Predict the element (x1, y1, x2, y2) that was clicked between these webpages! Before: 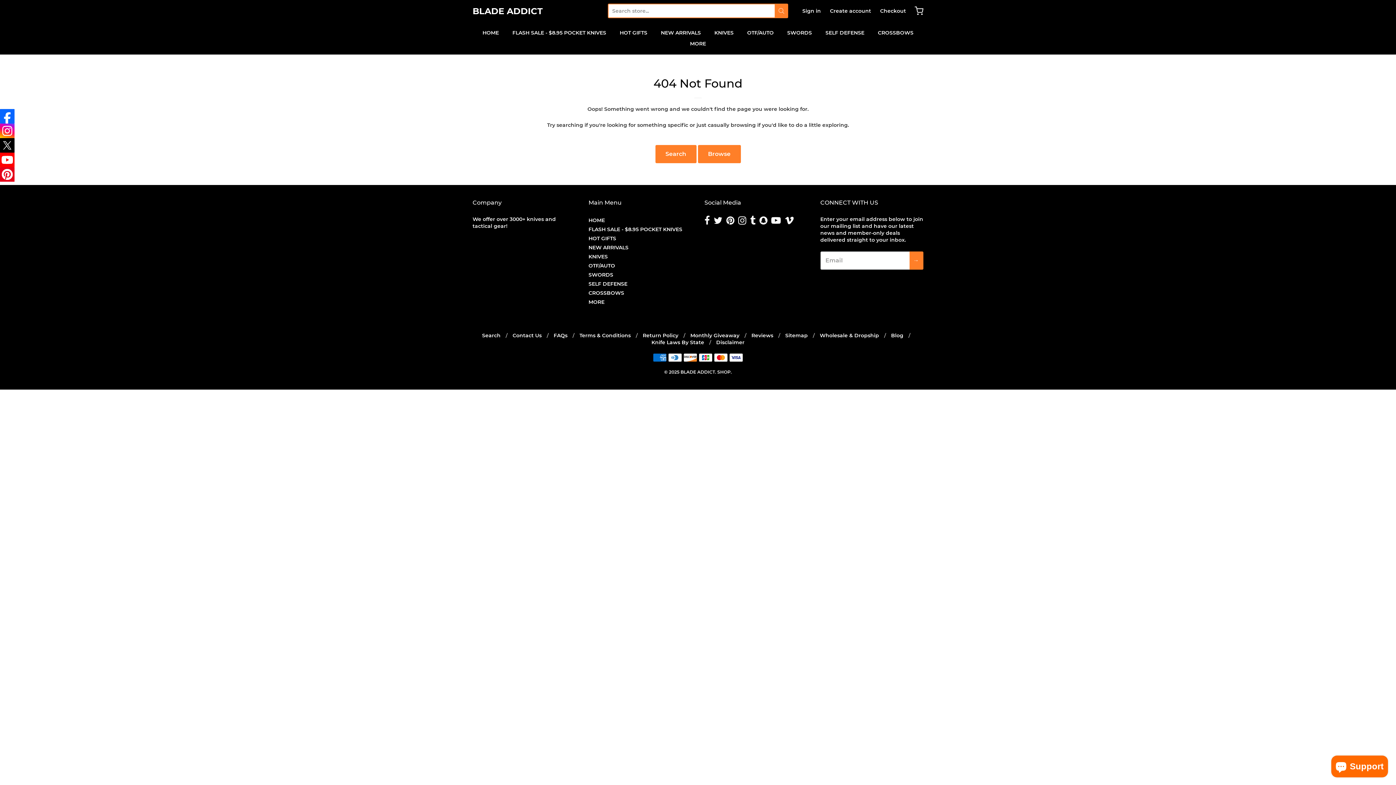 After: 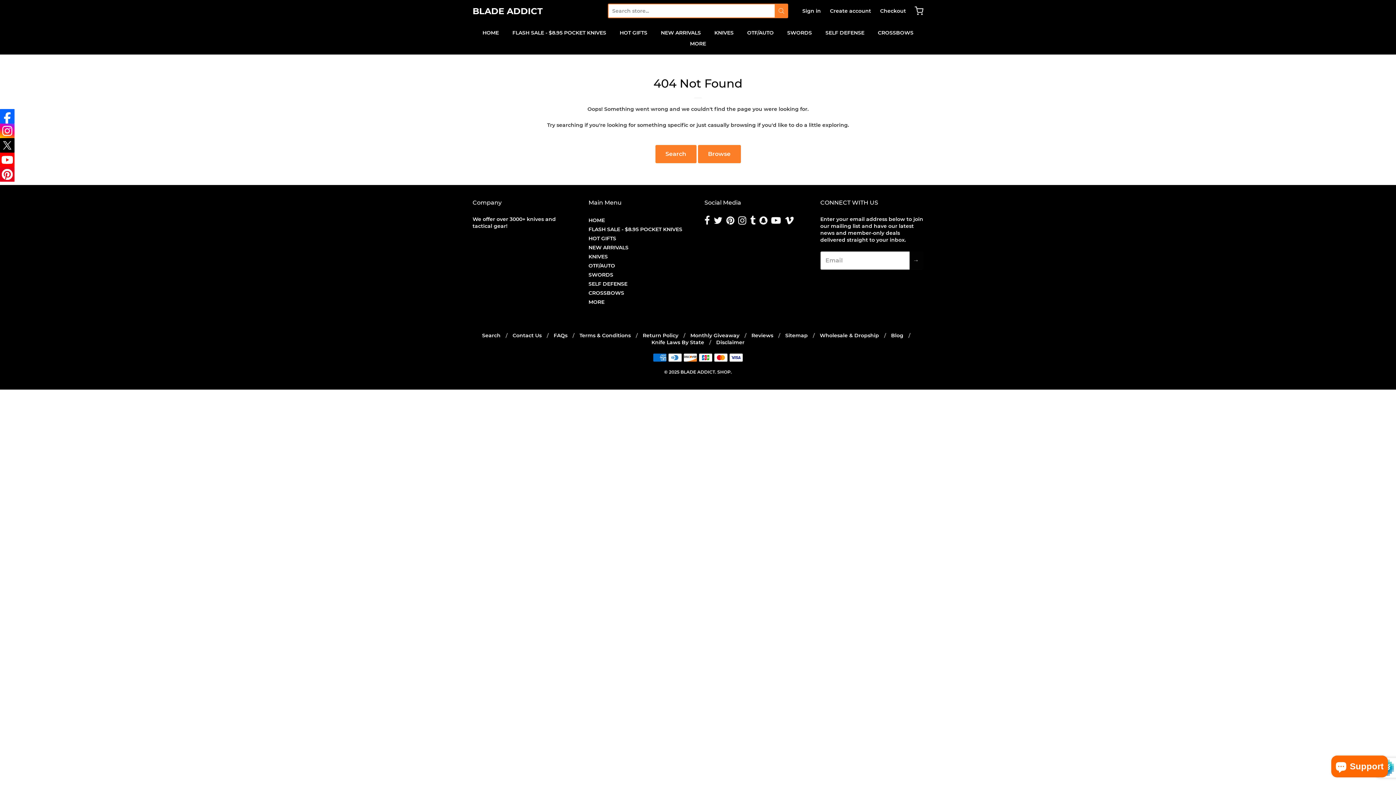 Action: bbox: (909, 251, 923, 269) label: Submit